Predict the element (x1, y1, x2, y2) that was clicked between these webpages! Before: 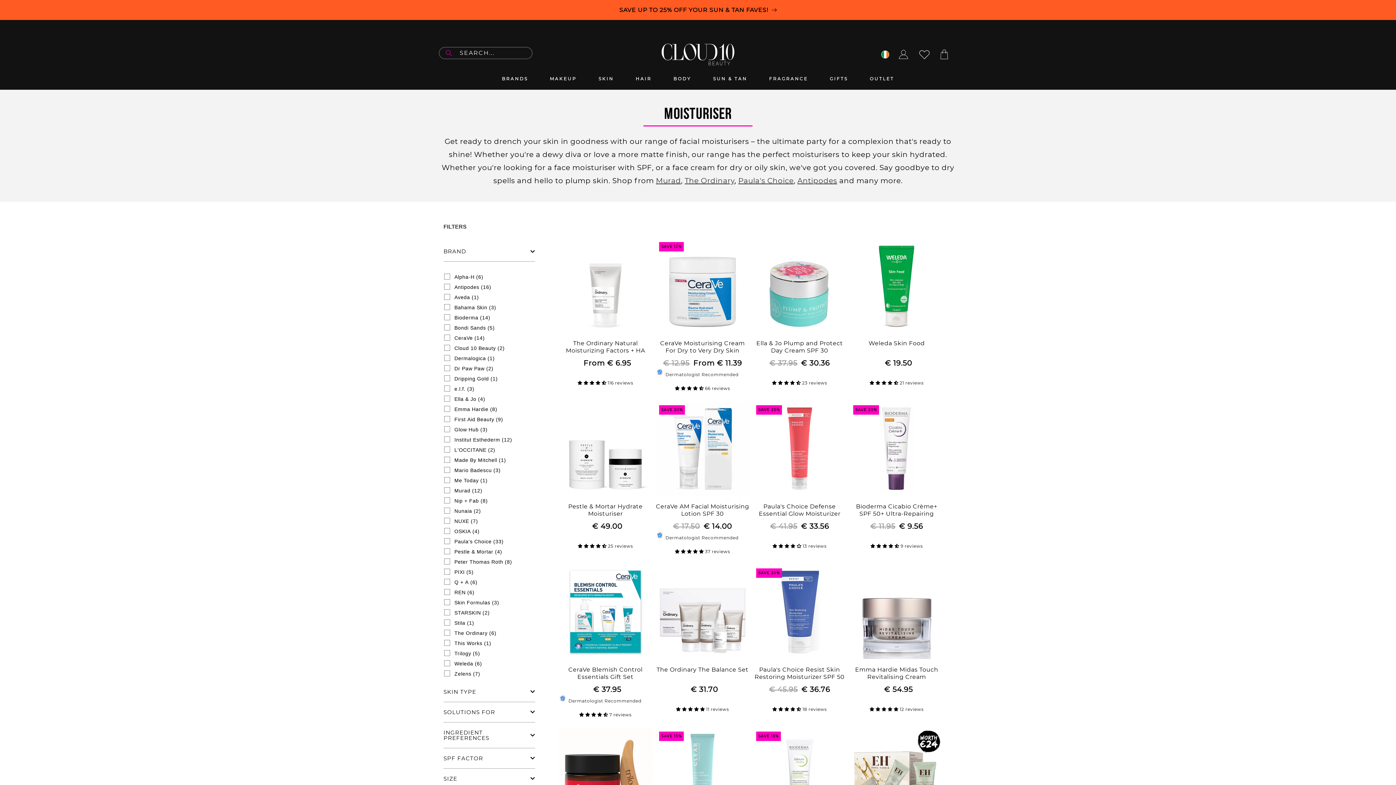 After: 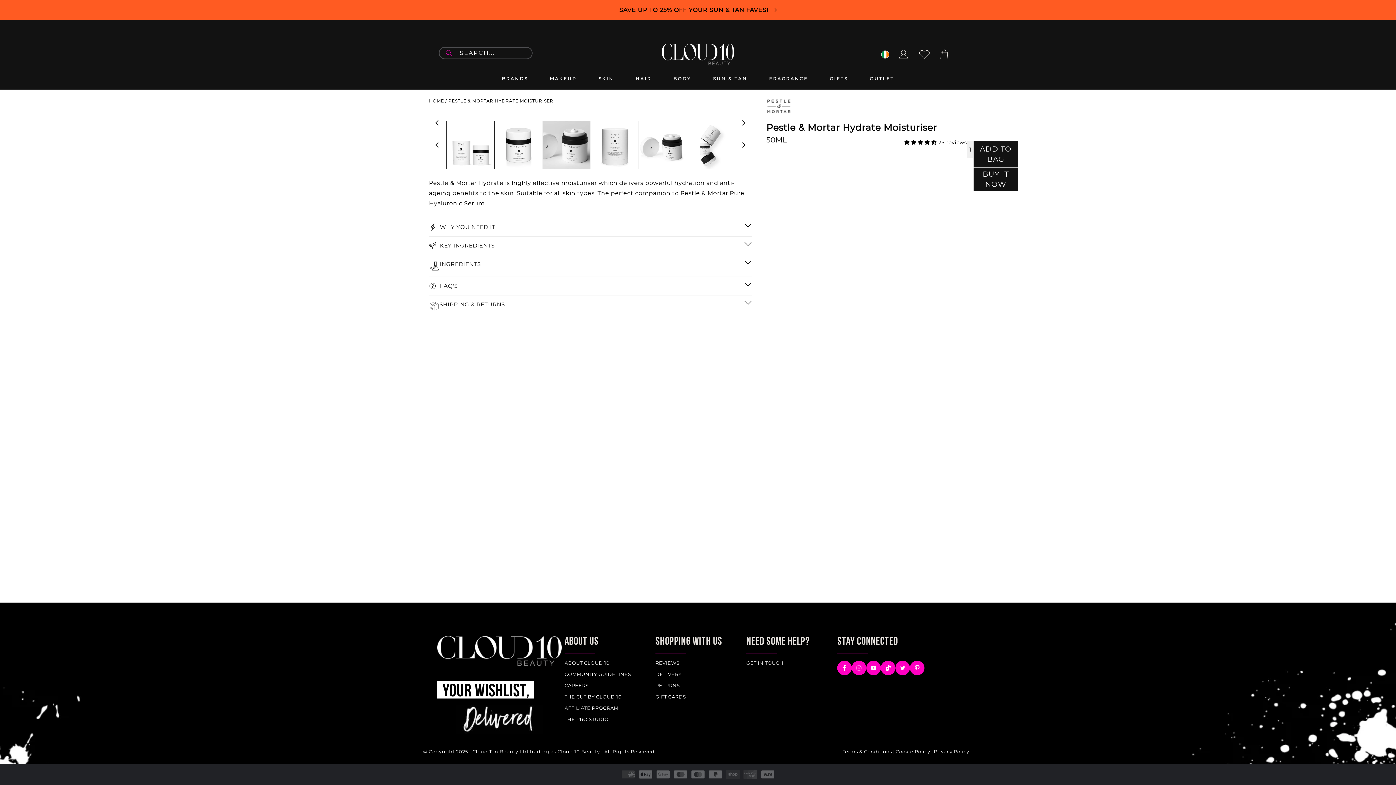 Action: label: Pestle & Mortar Hydrate Moisturiser bbox: (558, 503, 652, 518)